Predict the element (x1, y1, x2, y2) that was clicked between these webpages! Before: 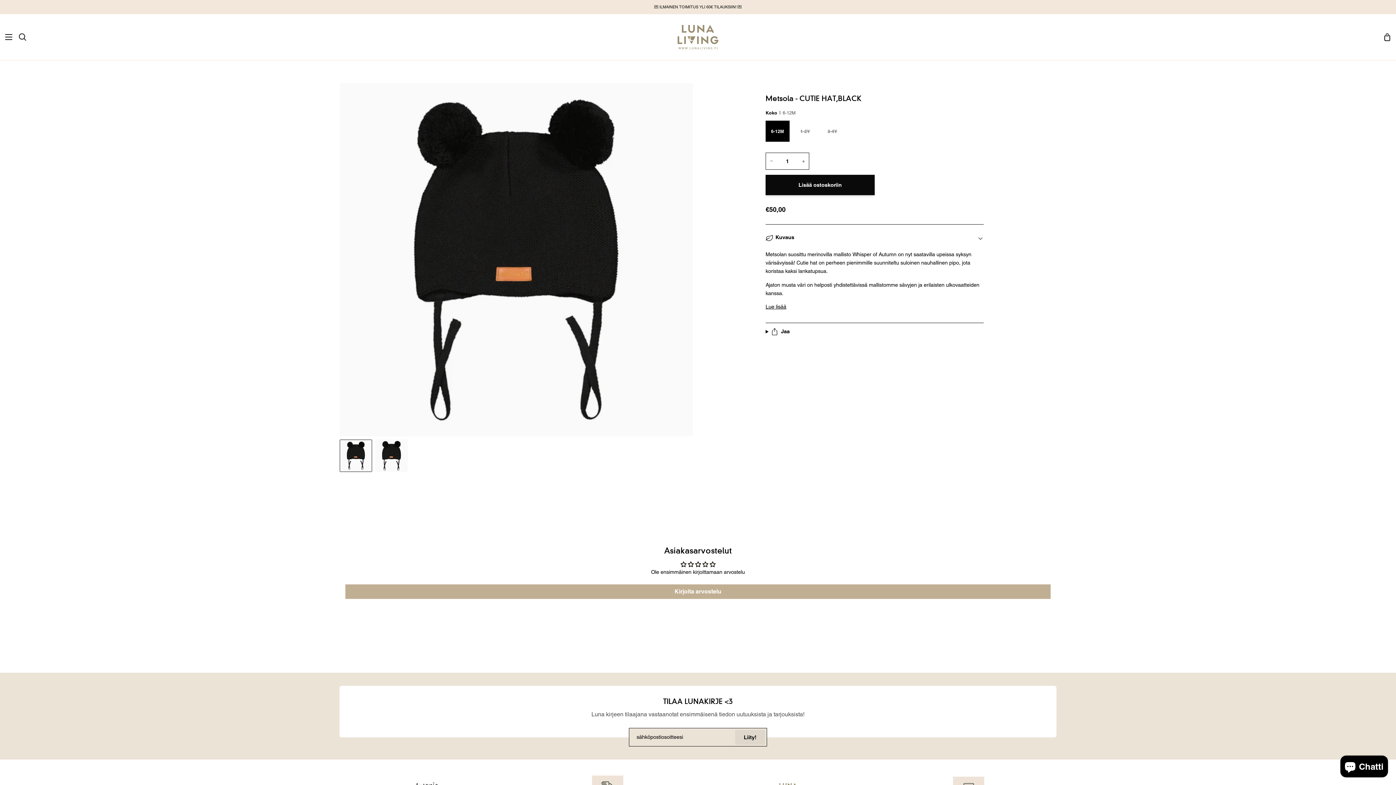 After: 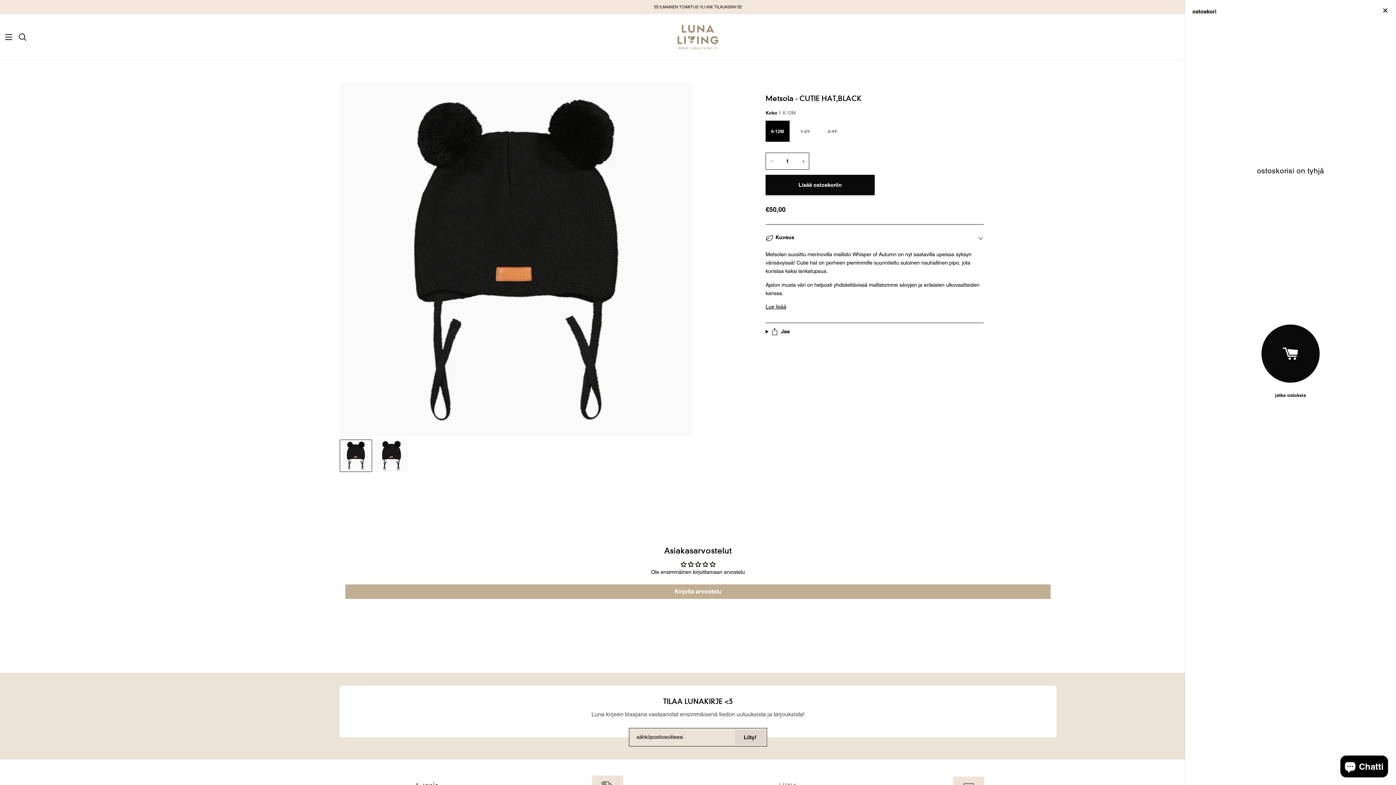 Action: bbox: (1378, 14, 1396, 60) label: ostoskorisi